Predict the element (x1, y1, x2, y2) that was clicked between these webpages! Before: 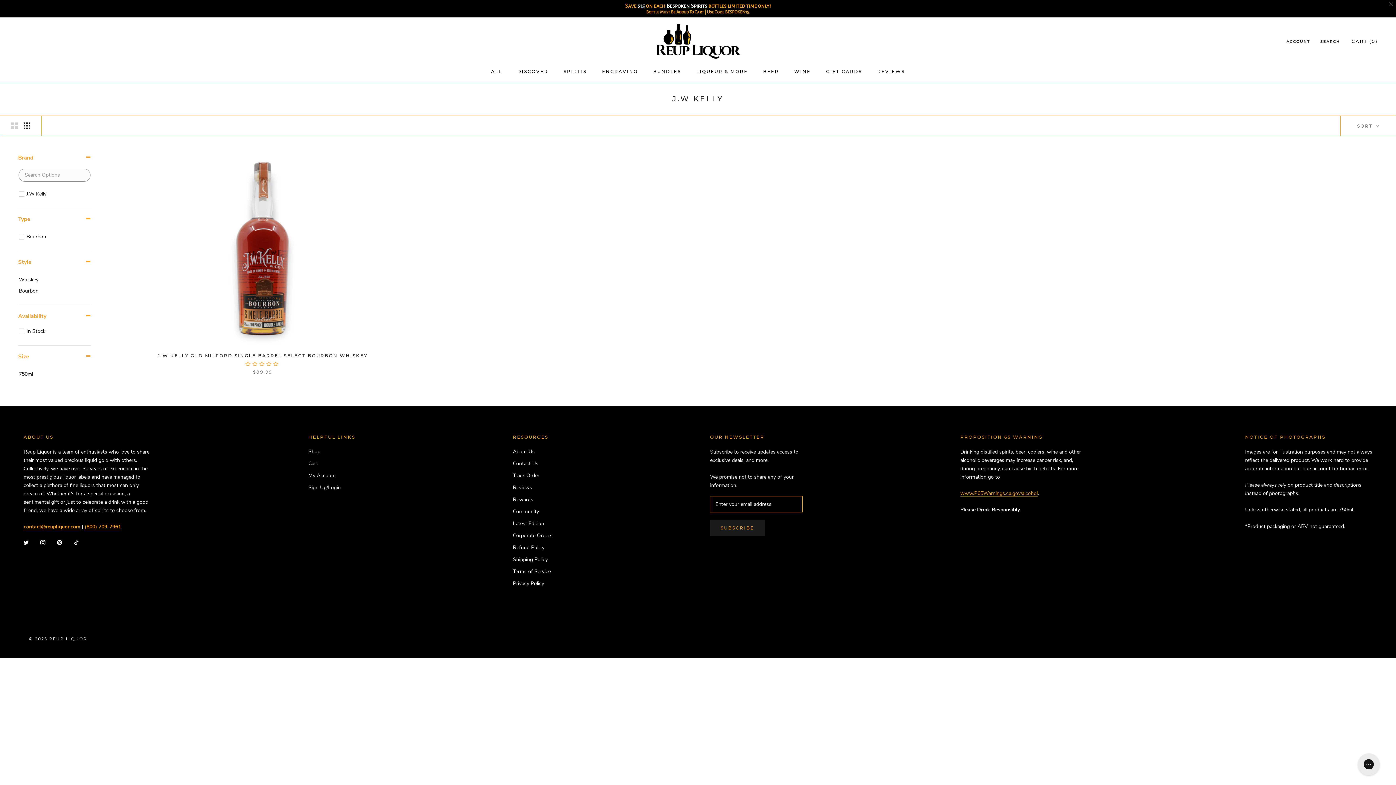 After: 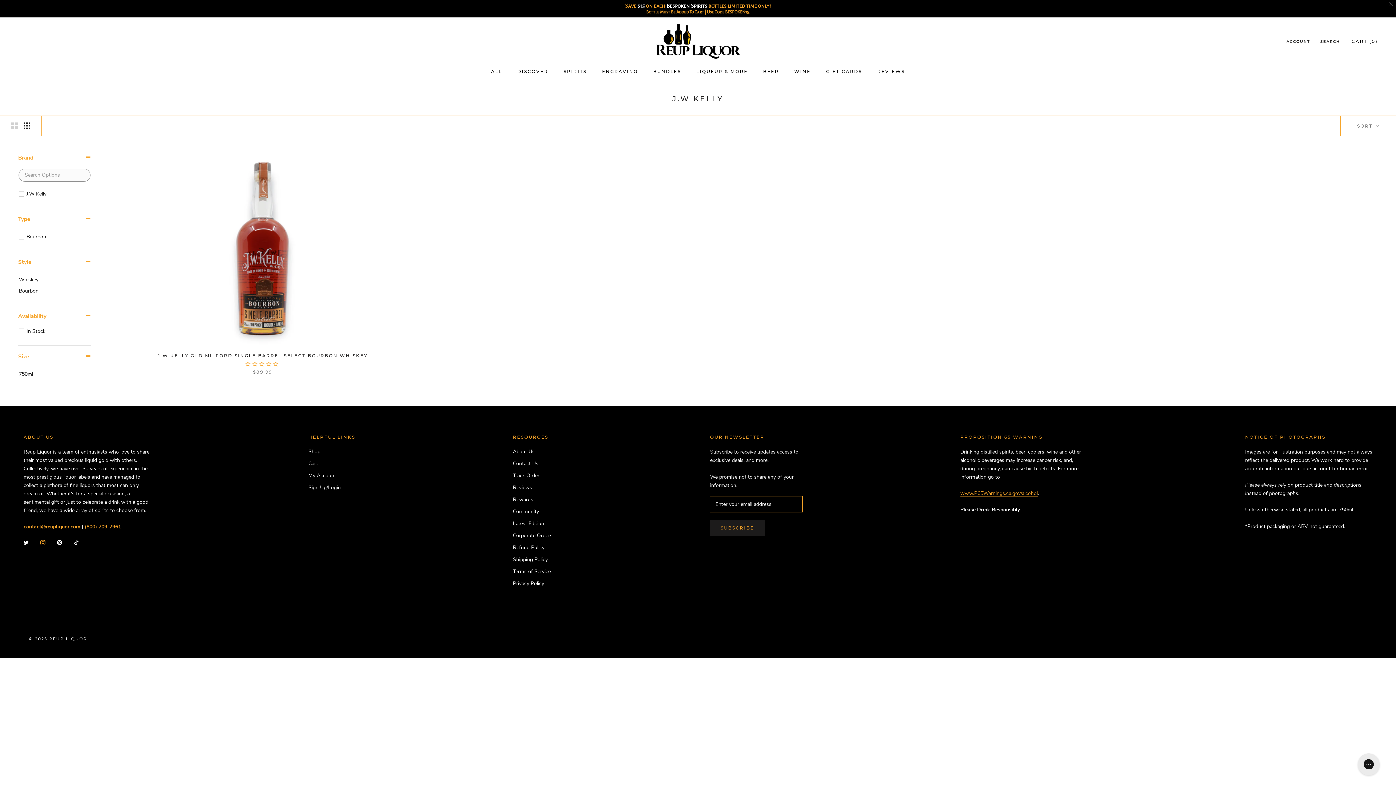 Action: label: Instagram bbox: (40, 538, 45, 546)